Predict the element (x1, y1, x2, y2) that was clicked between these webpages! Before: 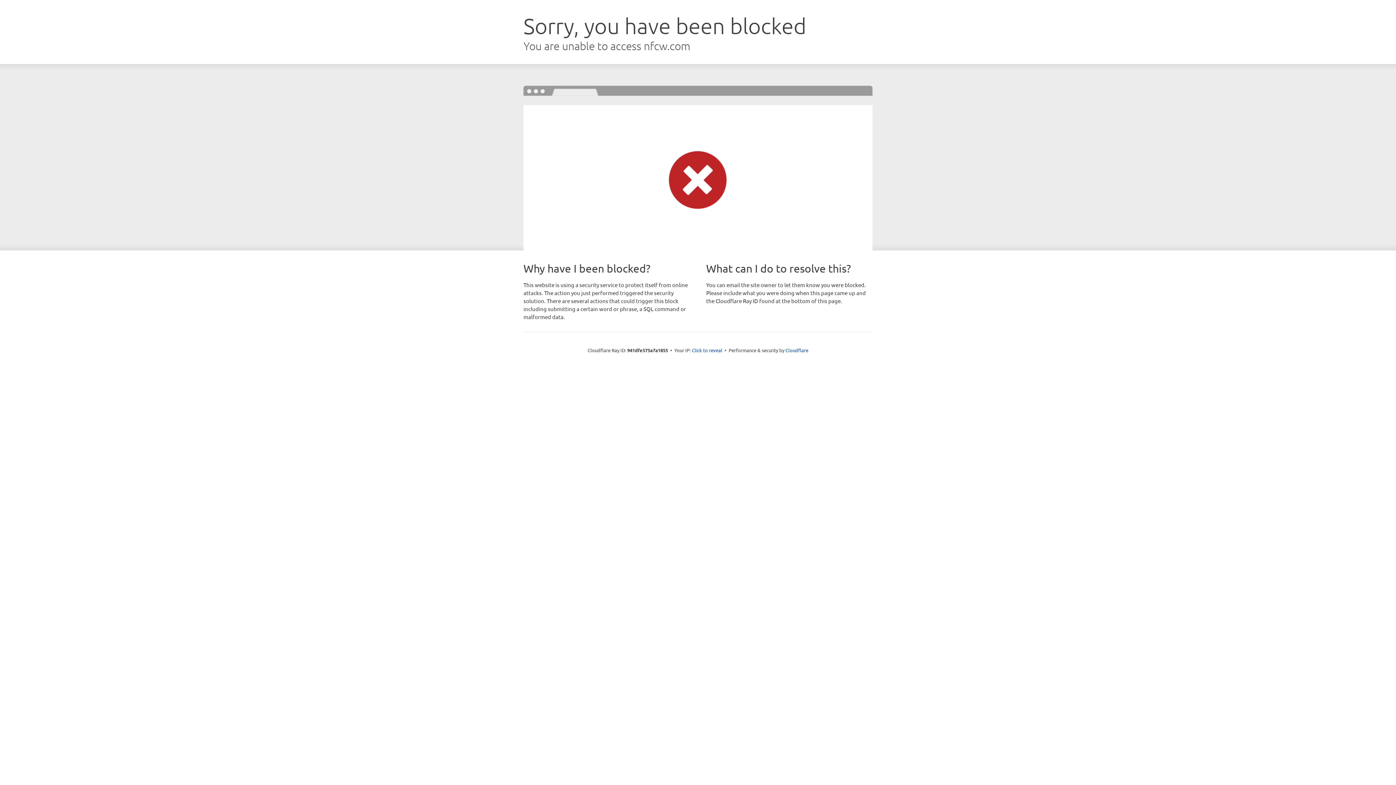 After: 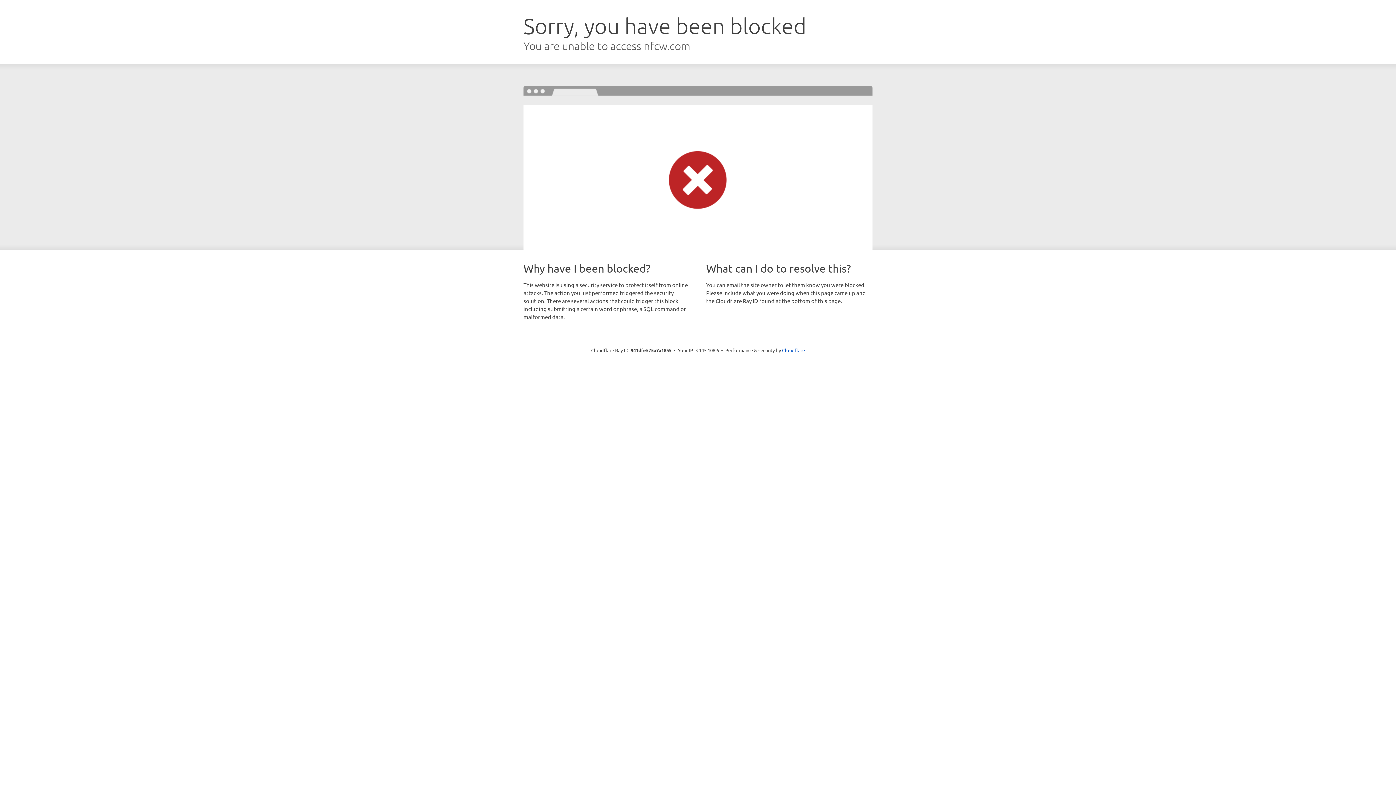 Action: bbox: (692, 346, 722, 353) label: Click to reveal